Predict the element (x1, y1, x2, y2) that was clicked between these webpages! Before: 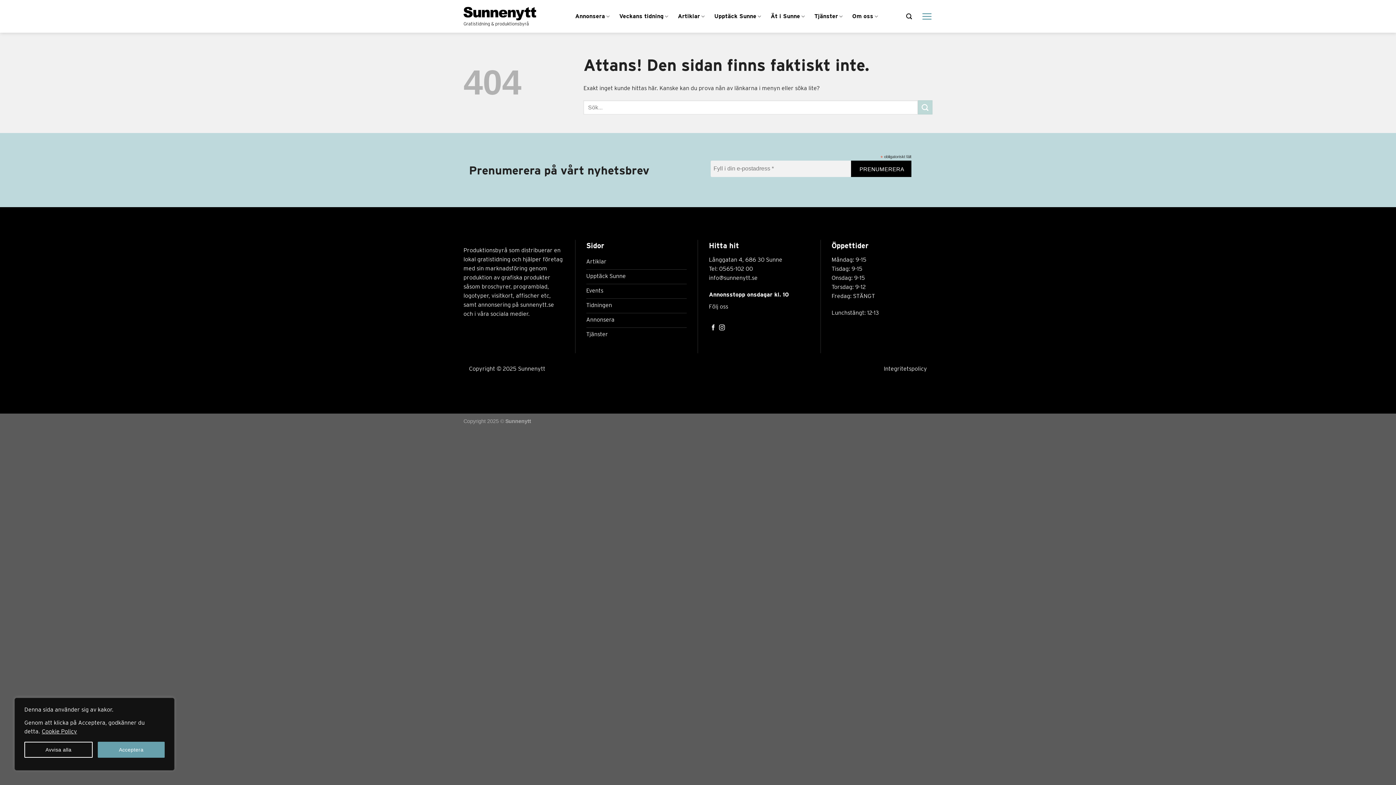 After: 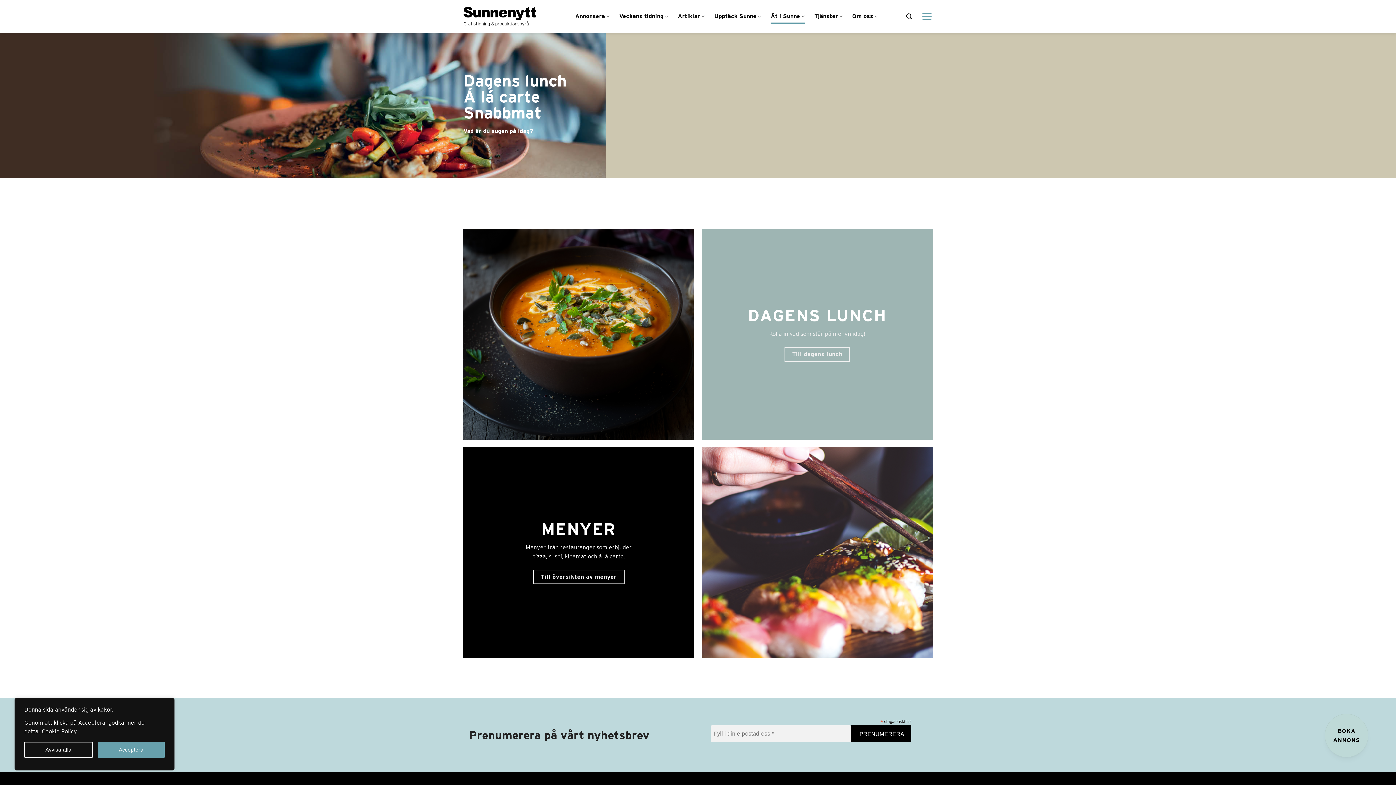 Action: bbox: (770, 9, 805, 23) label: Ät i Sunne